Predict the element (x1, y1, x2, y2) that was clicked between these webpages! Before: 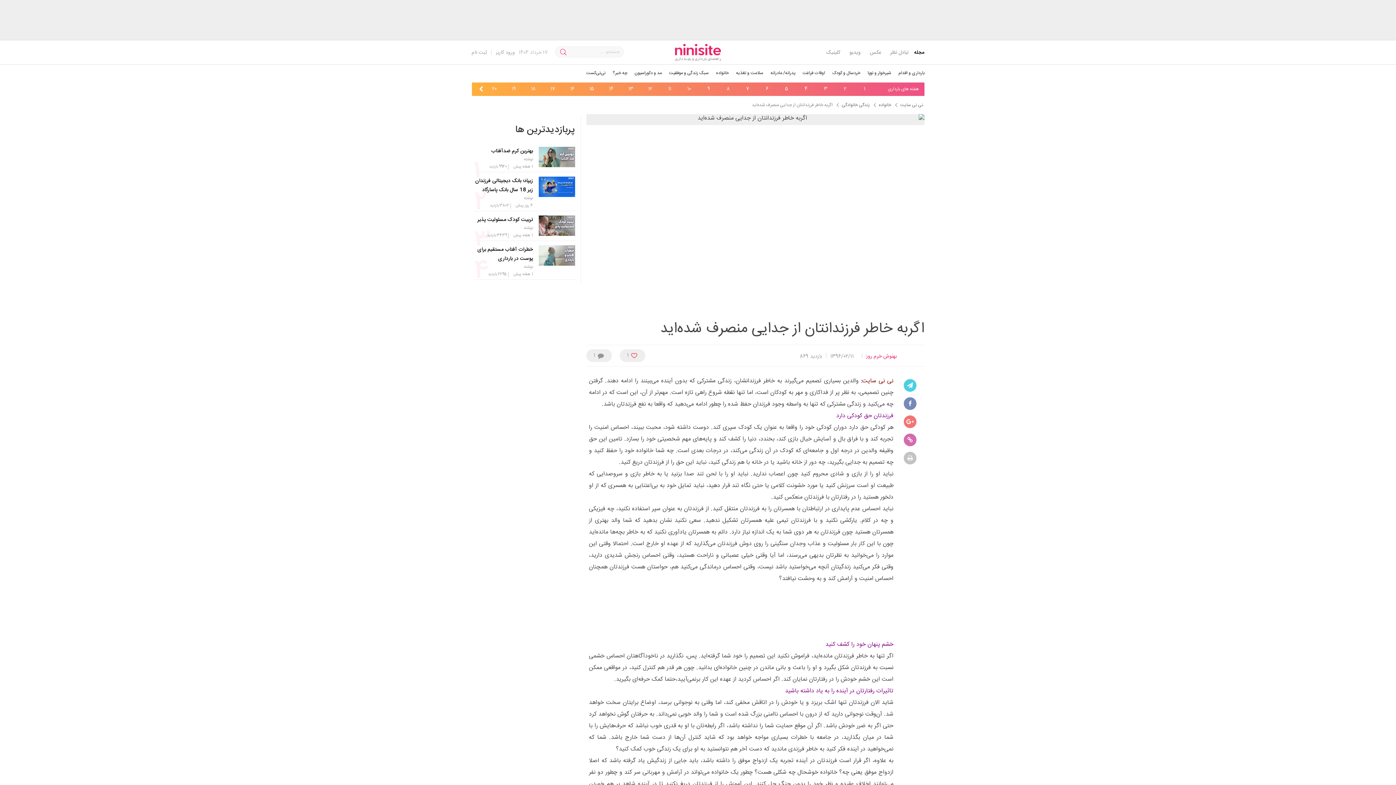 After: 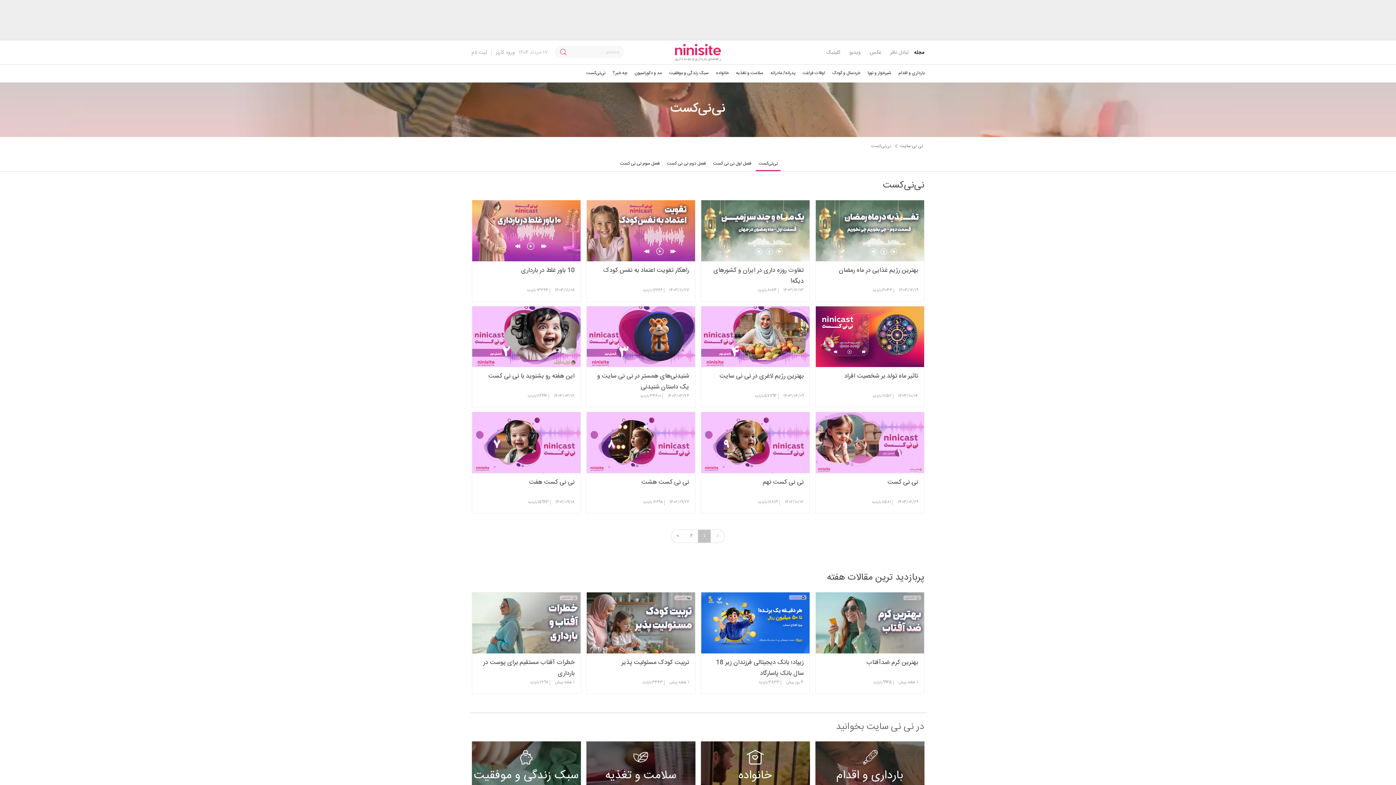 Action: label: نی‌نی‌کست bbox: (586, 66, 605, 80)